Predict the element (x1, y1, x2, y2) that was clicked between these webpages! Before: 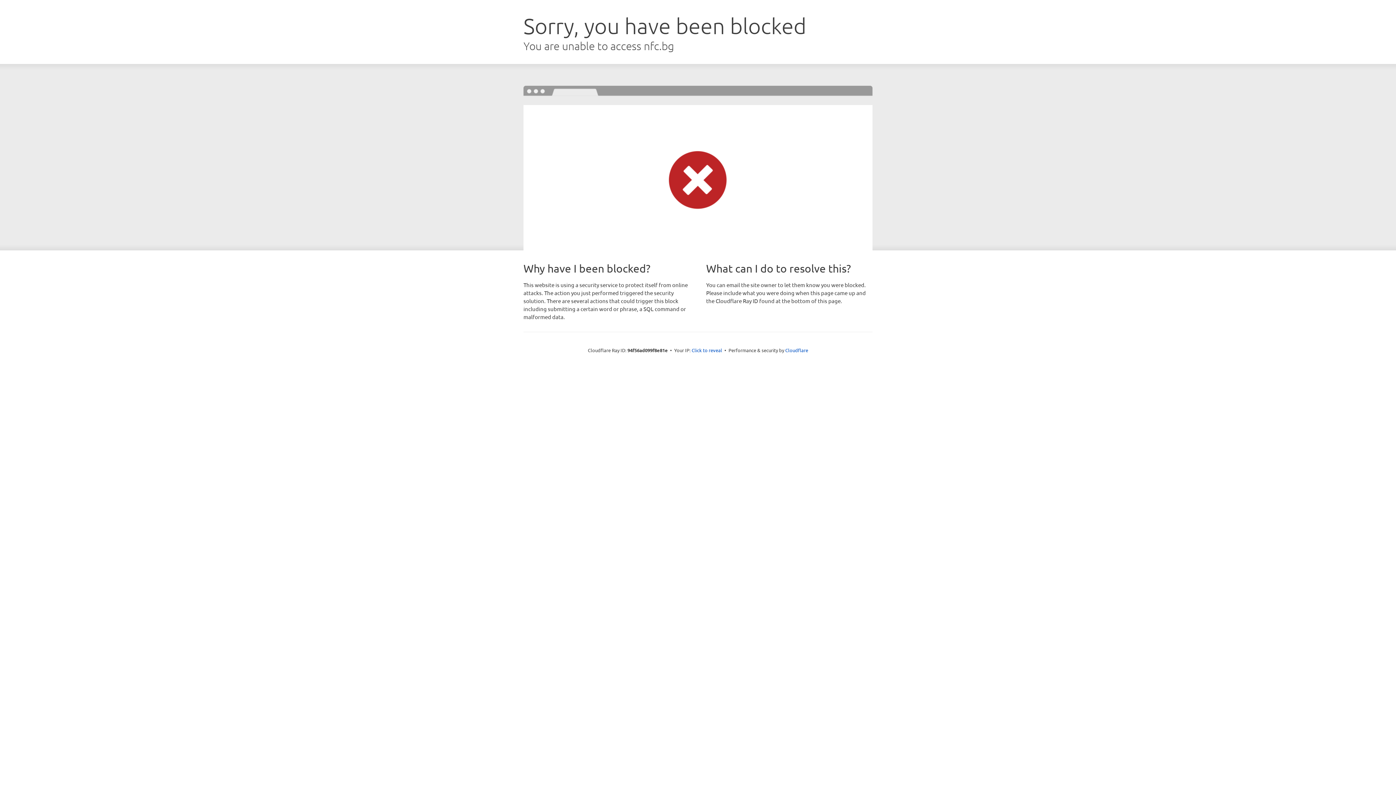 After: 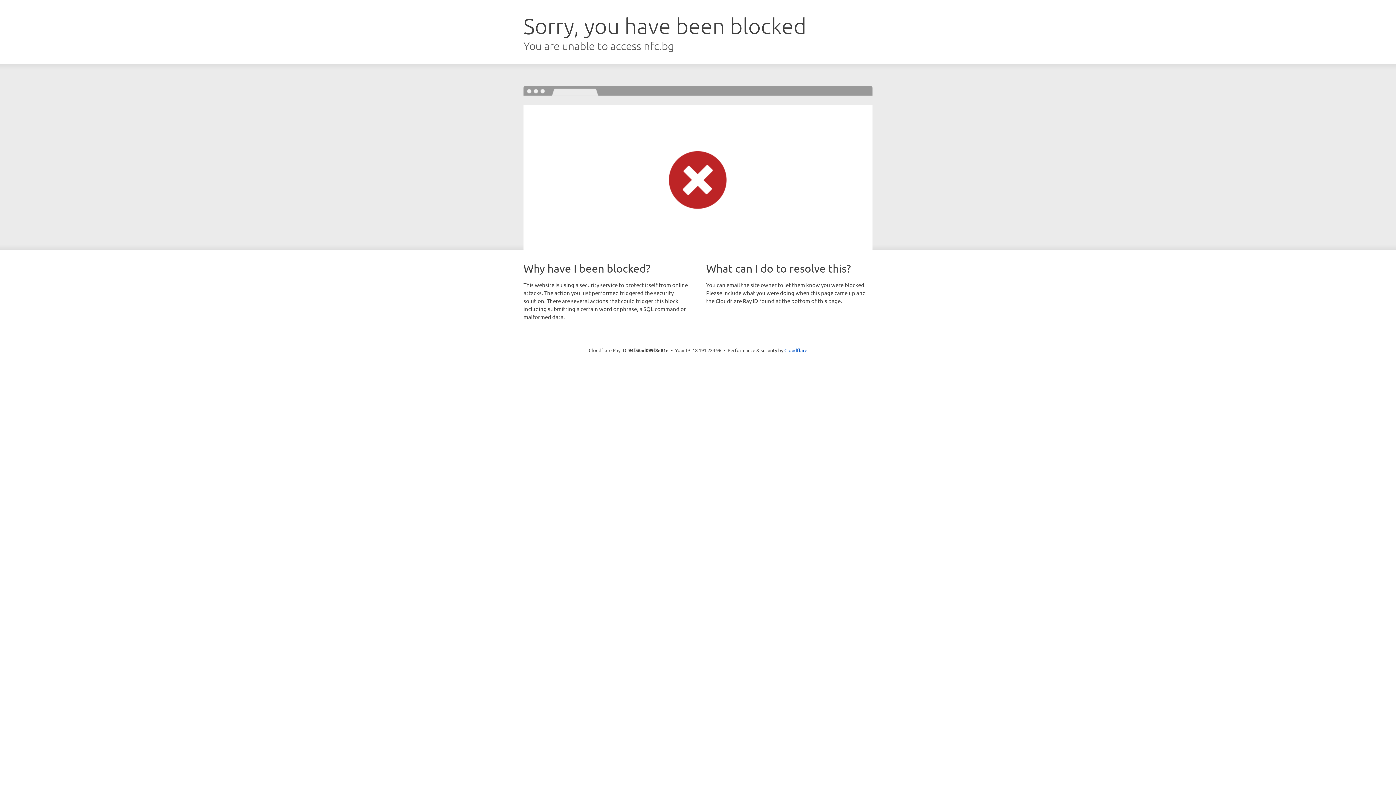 Action: label: Click to reveal bbox: (691, 346, 722, 353)